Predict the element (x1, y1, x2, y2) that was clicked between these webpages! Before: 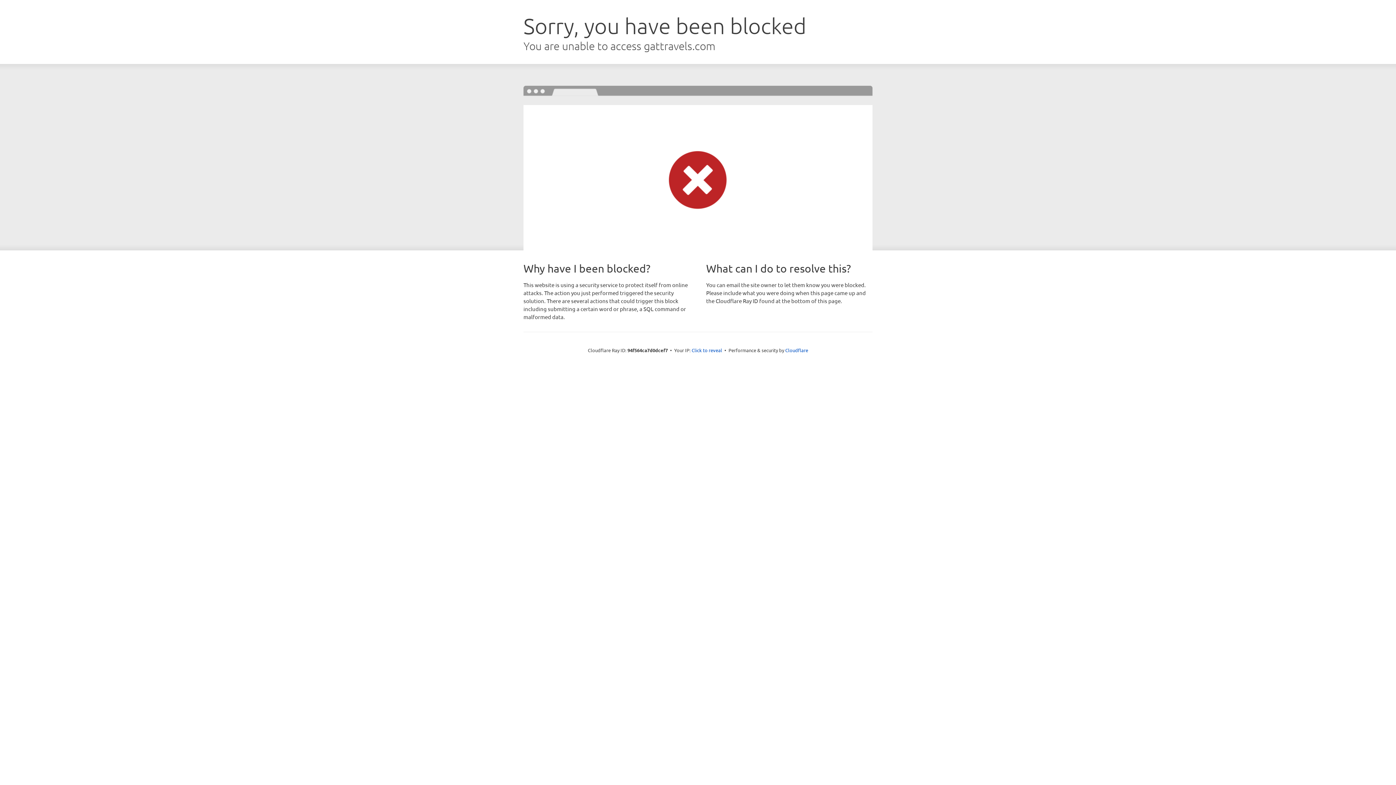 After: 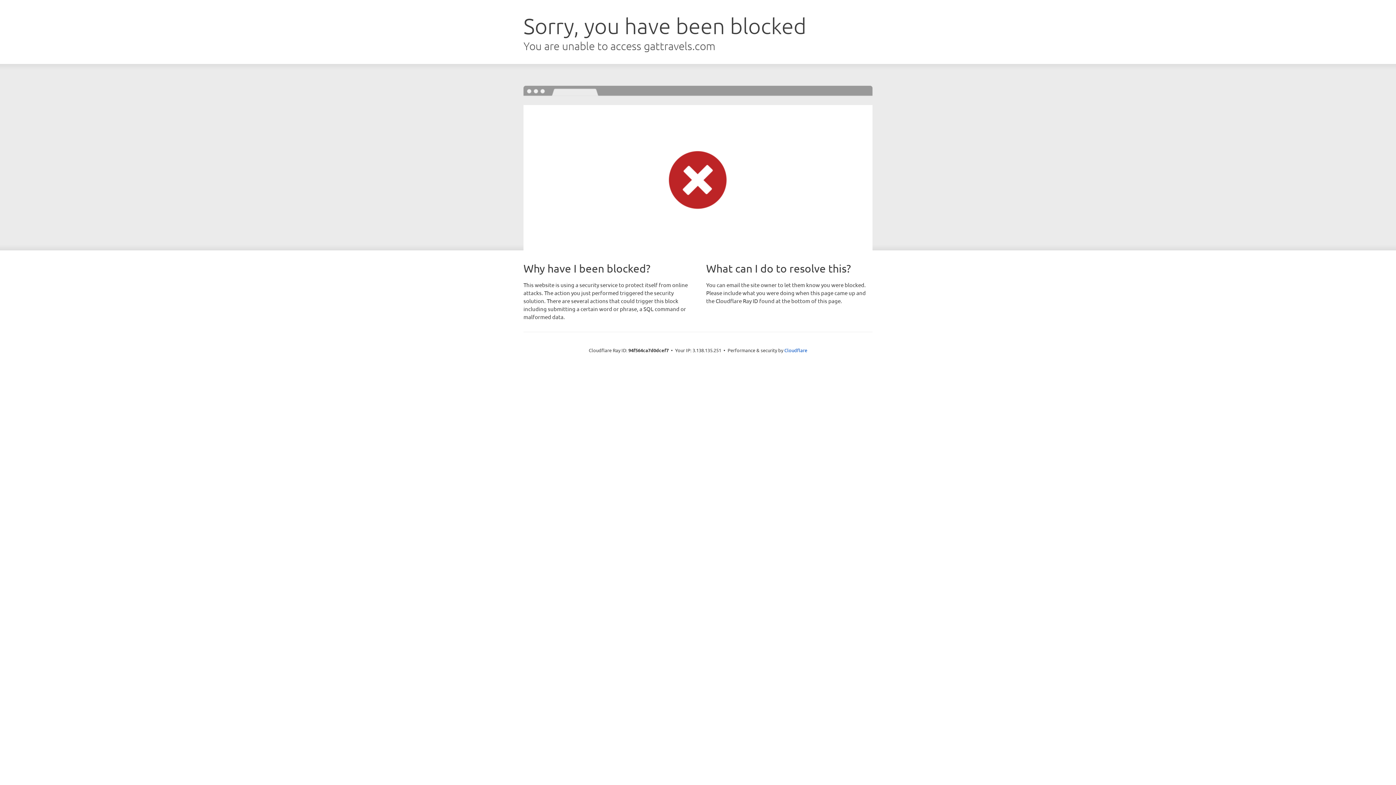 Action: label: Click to reveal bbox: (691, 346, 722, 353)